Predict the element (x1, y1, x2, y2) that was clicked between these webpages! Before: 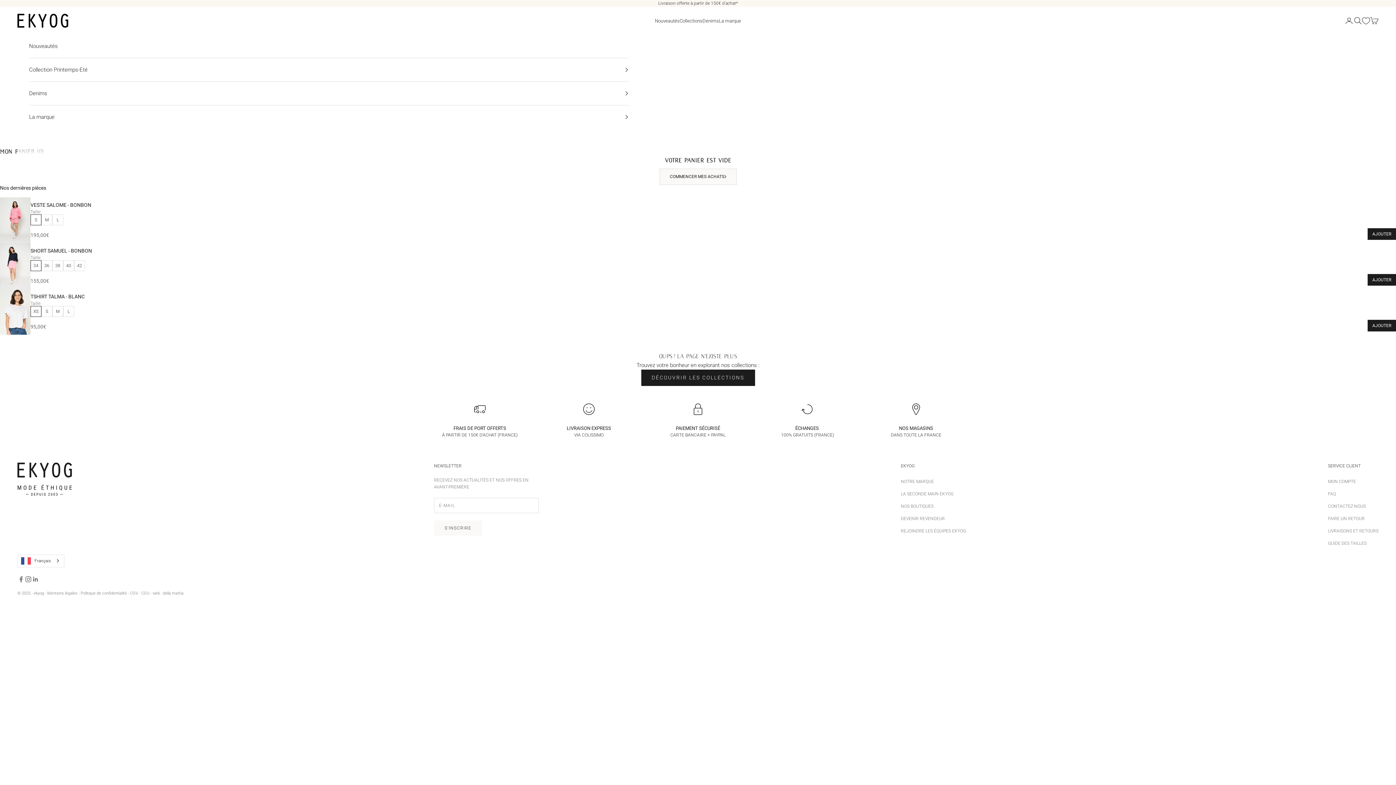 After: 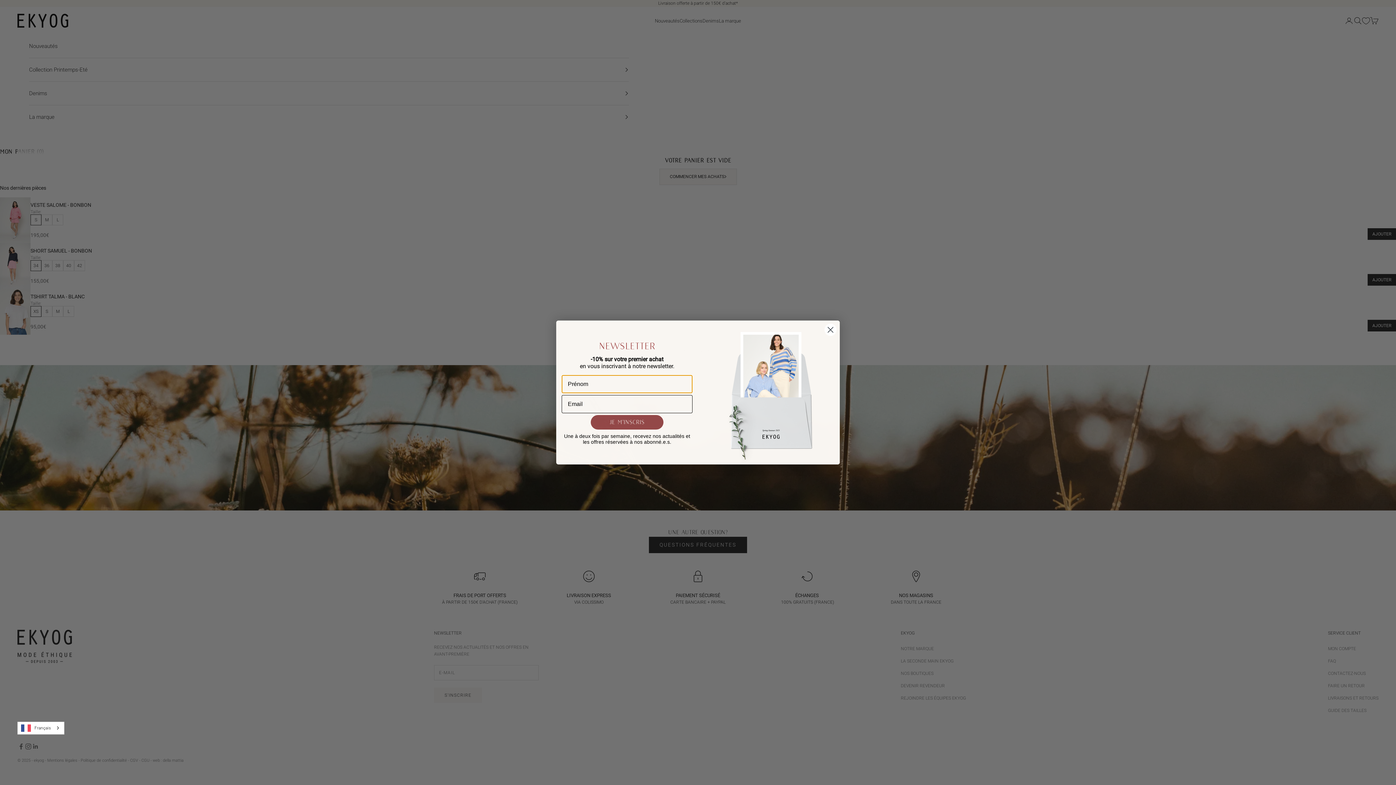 Action: bbox: (901, 528, 966, 533) label: REJOINDRE LES ÉQUIPES EKYOG